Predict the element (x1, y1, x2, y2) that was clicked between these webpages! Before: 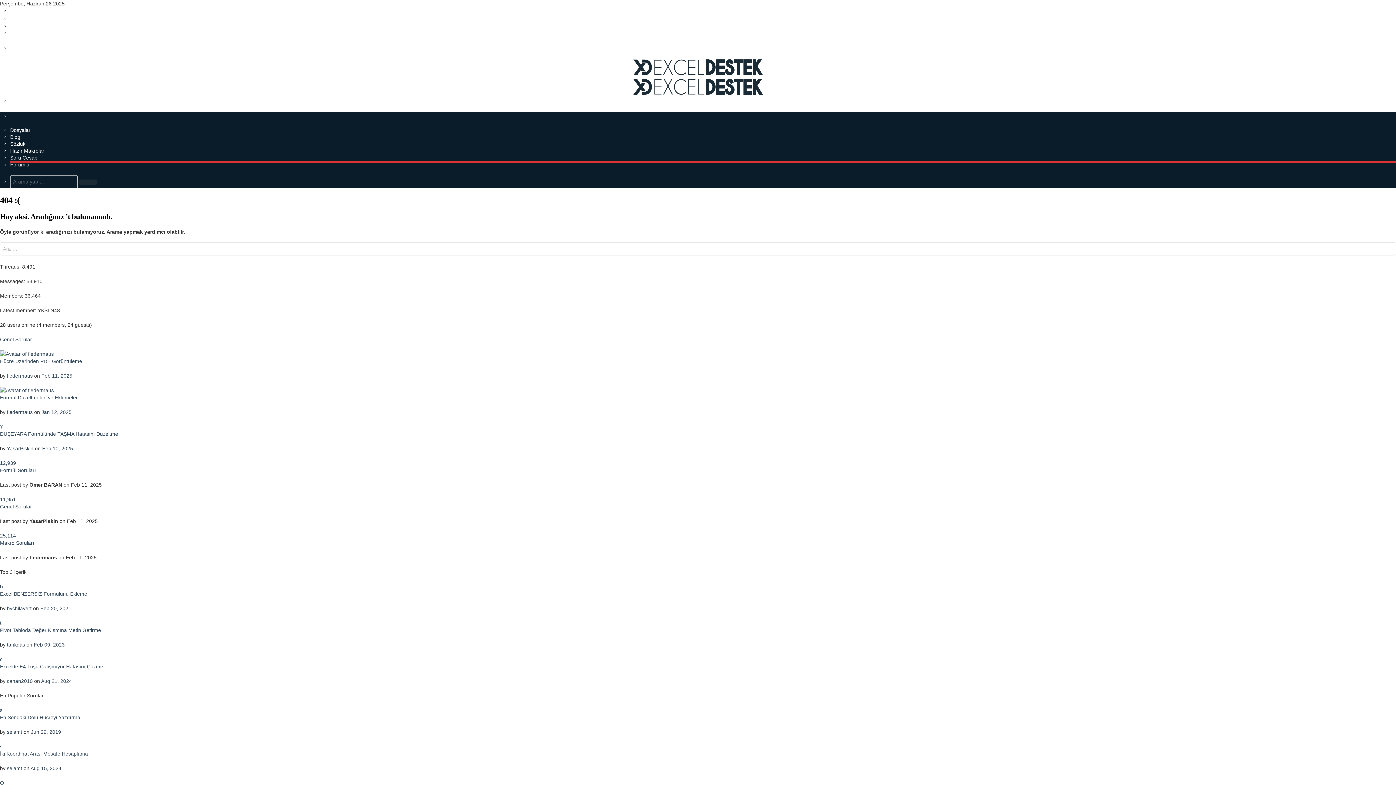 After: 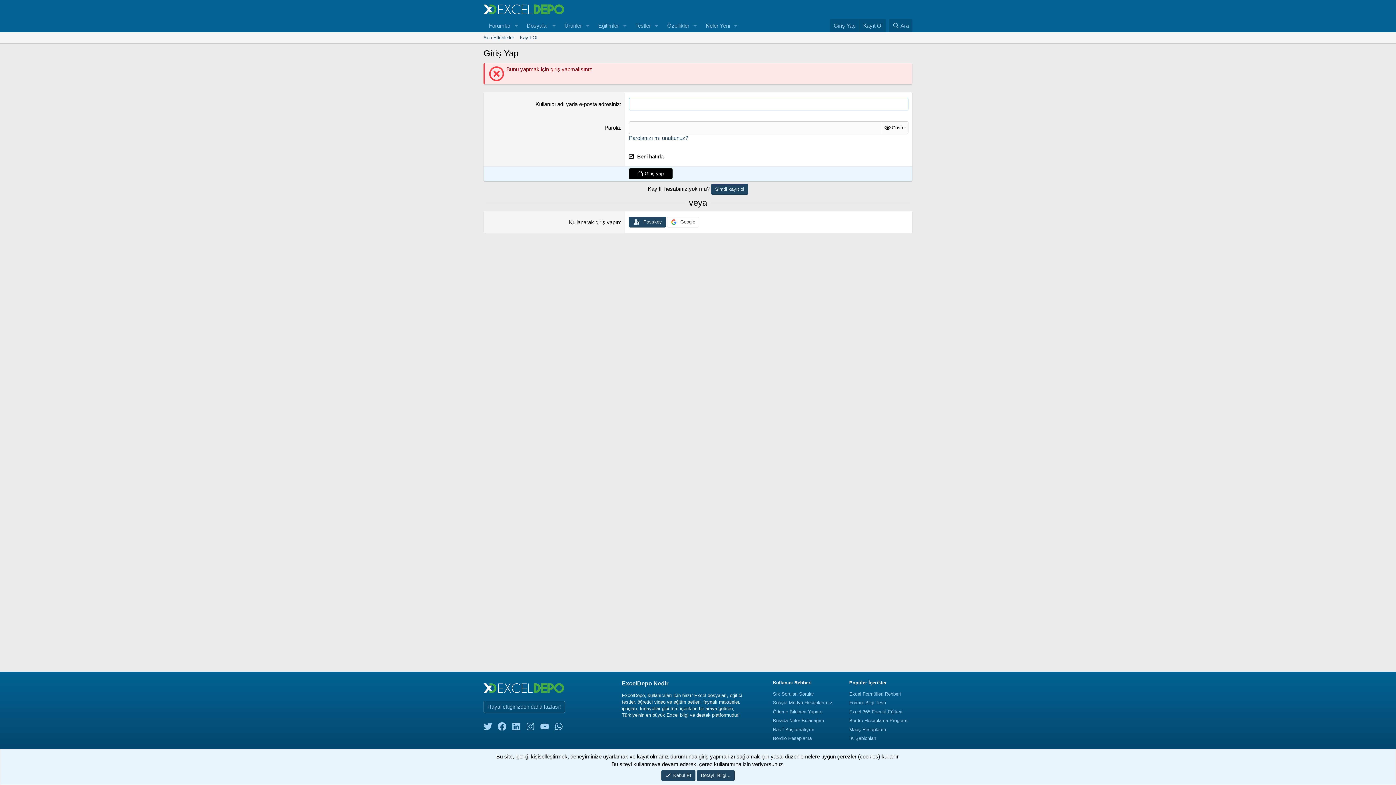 Action: bbox: (0, 351, 53, 356)